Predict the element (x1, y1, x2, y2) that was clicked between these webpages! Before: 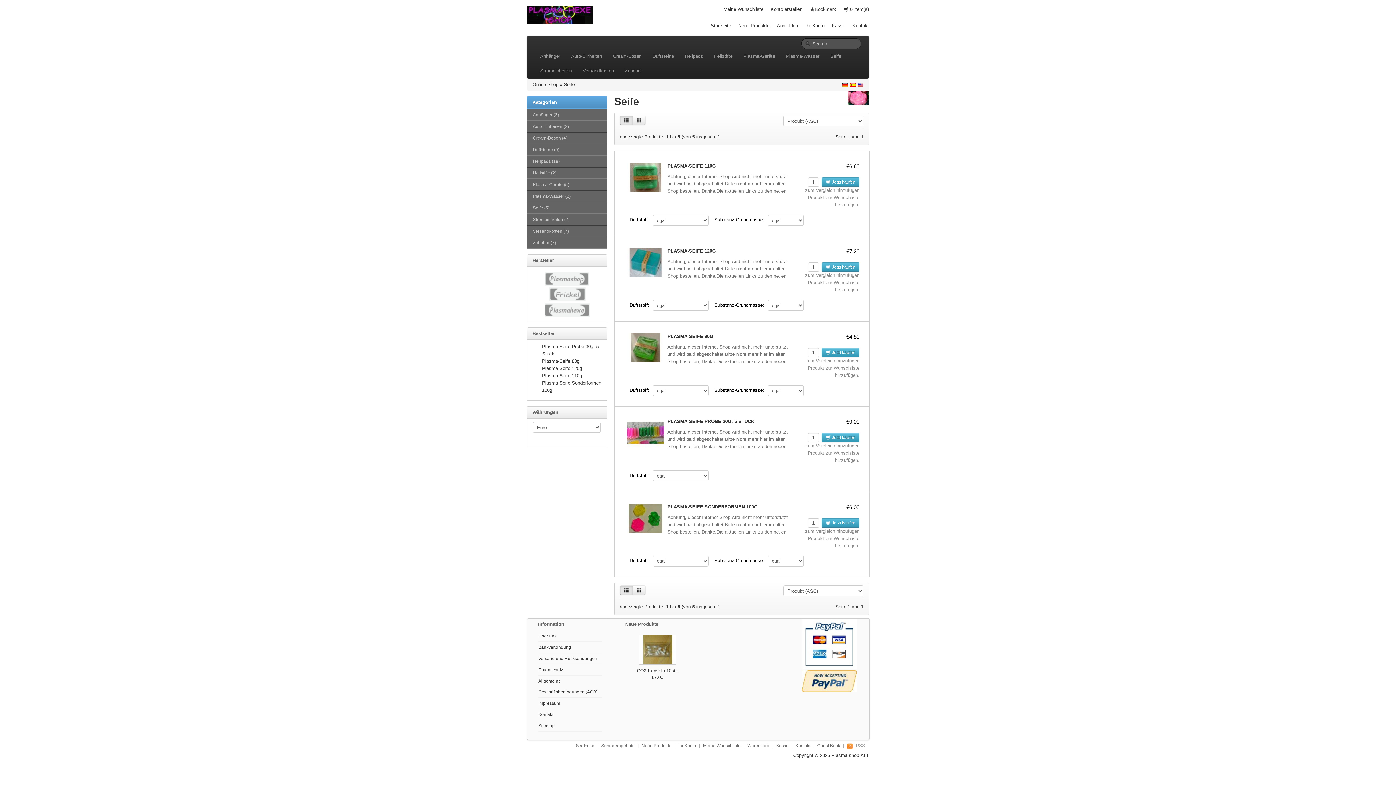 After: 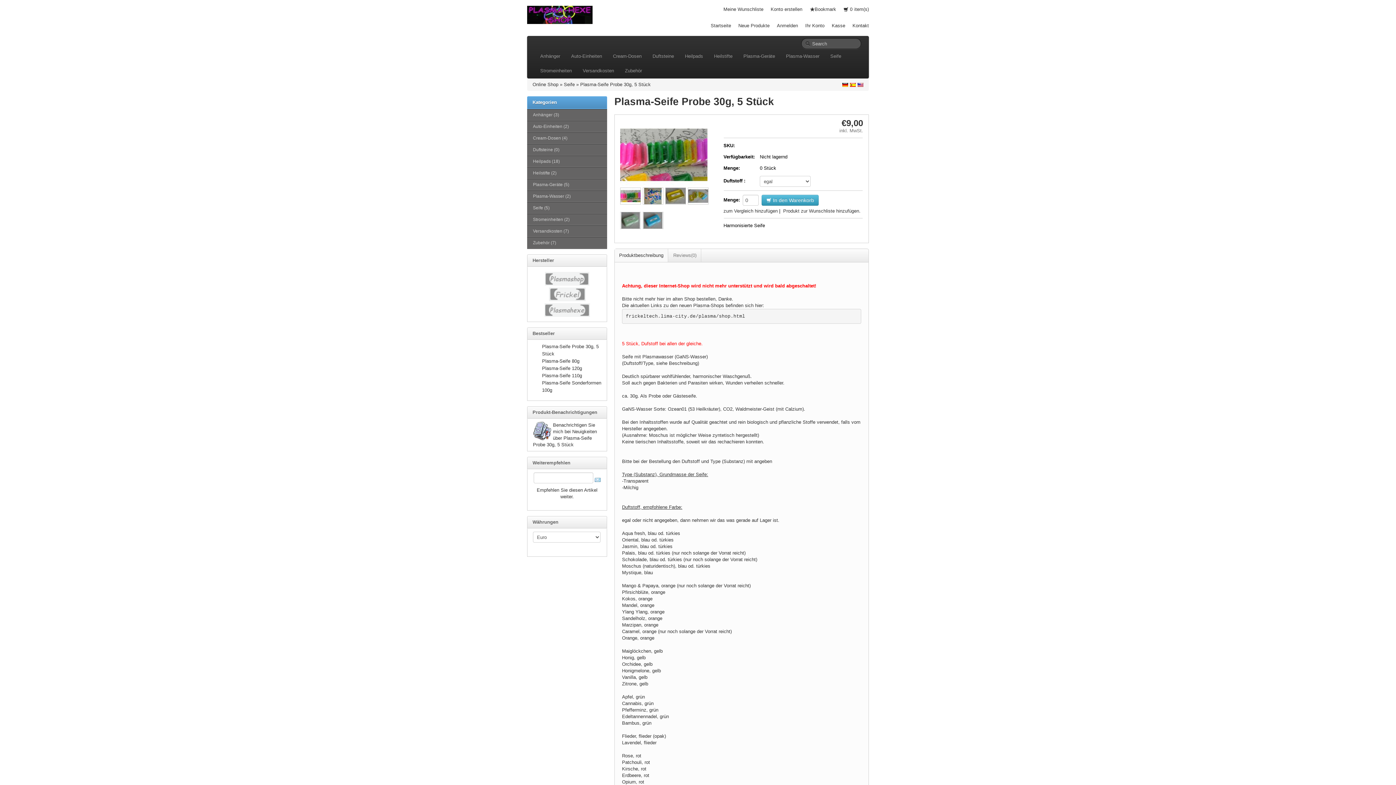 Action: label: PLASMA-SEIFE PROBE 30G, 5 STÜCK bbox: (667, 419, 754, 424)